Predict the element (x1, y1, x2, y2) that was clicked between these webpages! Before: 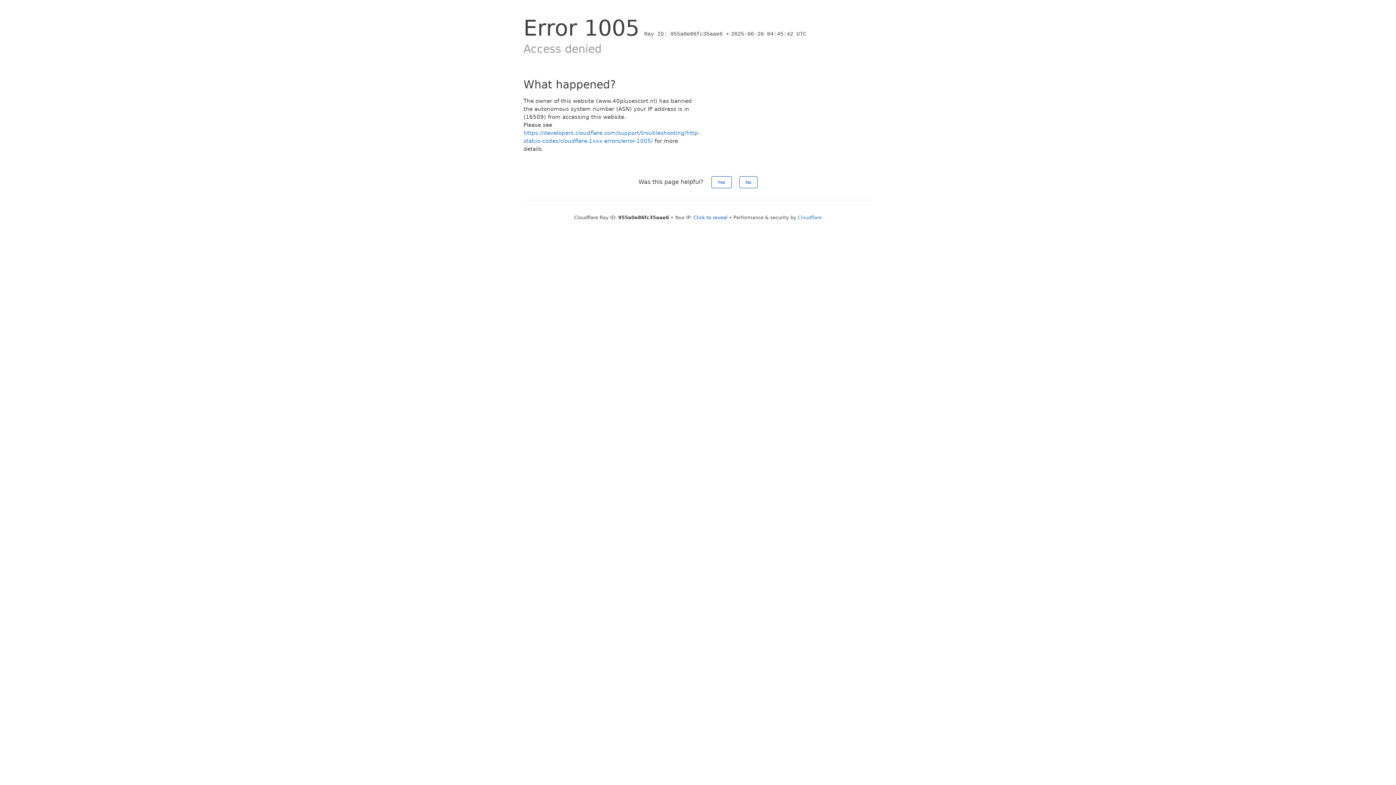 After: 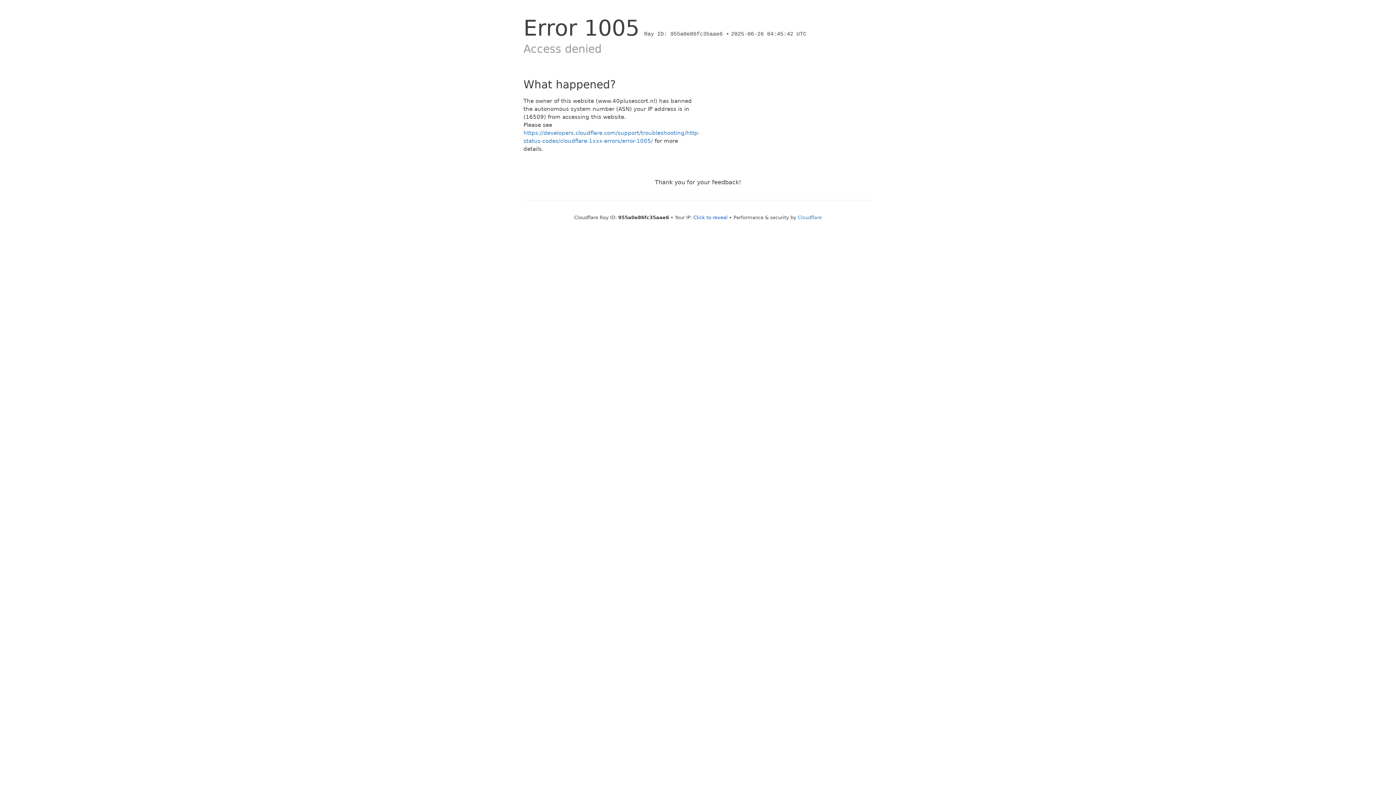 Action: label: No bbox: (739, 176, 757, 188)